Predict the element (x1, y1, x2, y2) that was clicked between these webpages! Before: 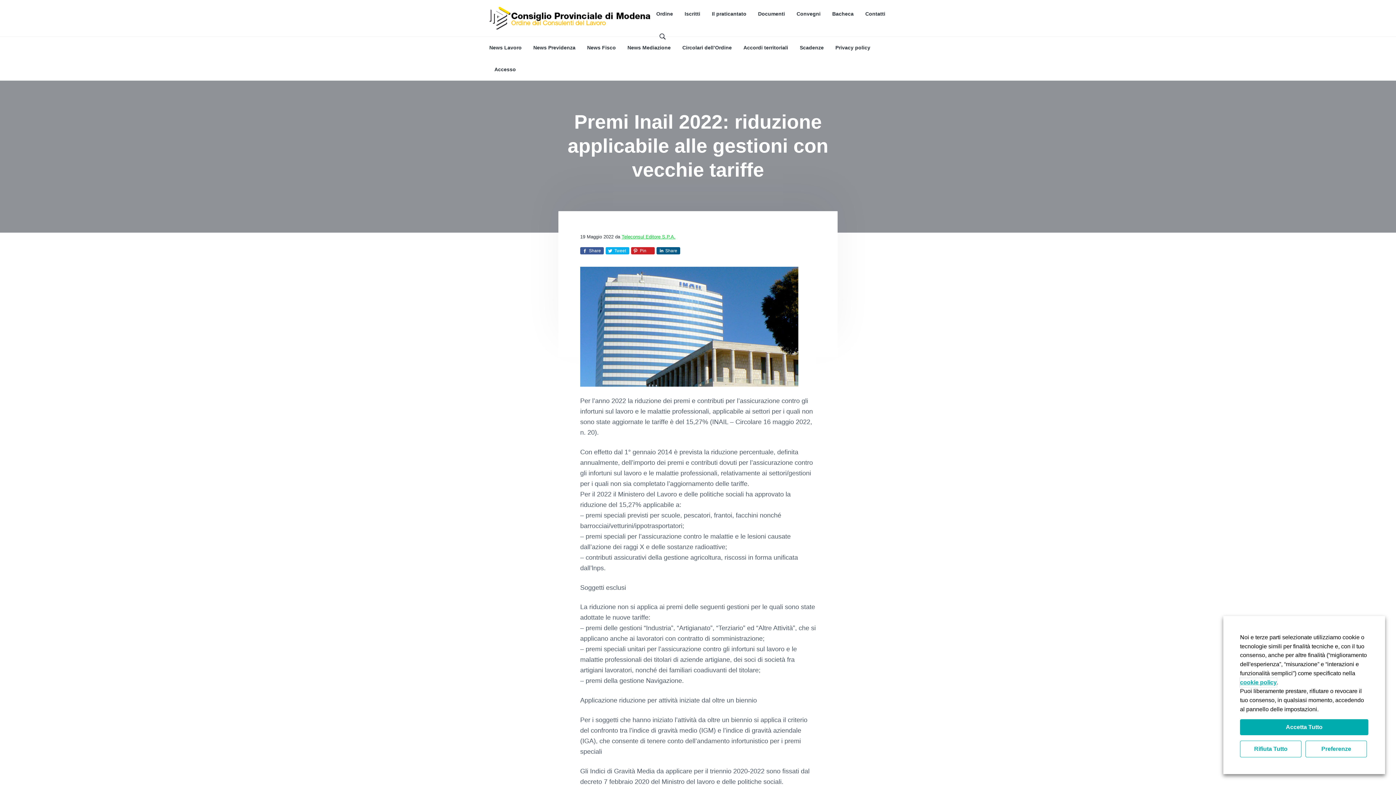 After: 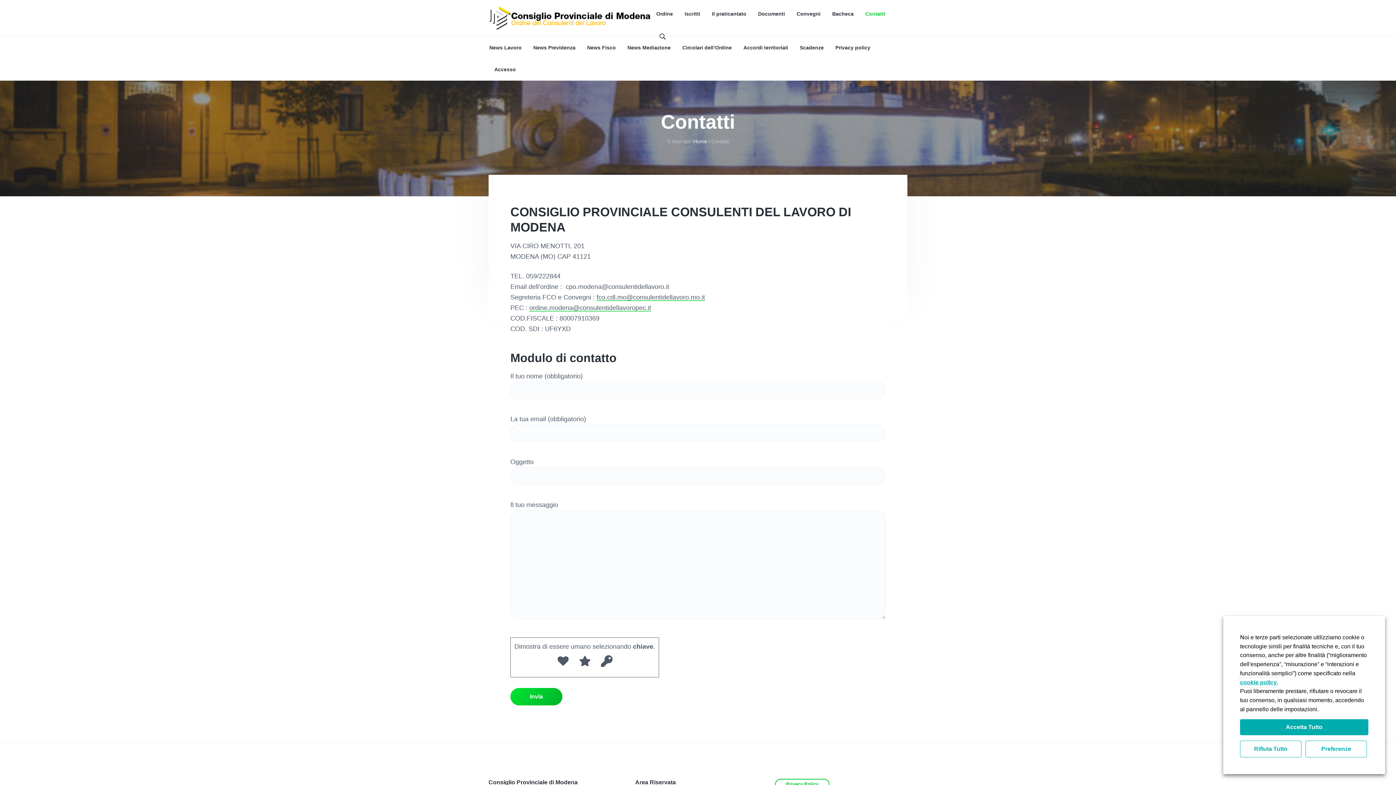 Action: bbox: (865, 9, 885, 17) label: Contatti